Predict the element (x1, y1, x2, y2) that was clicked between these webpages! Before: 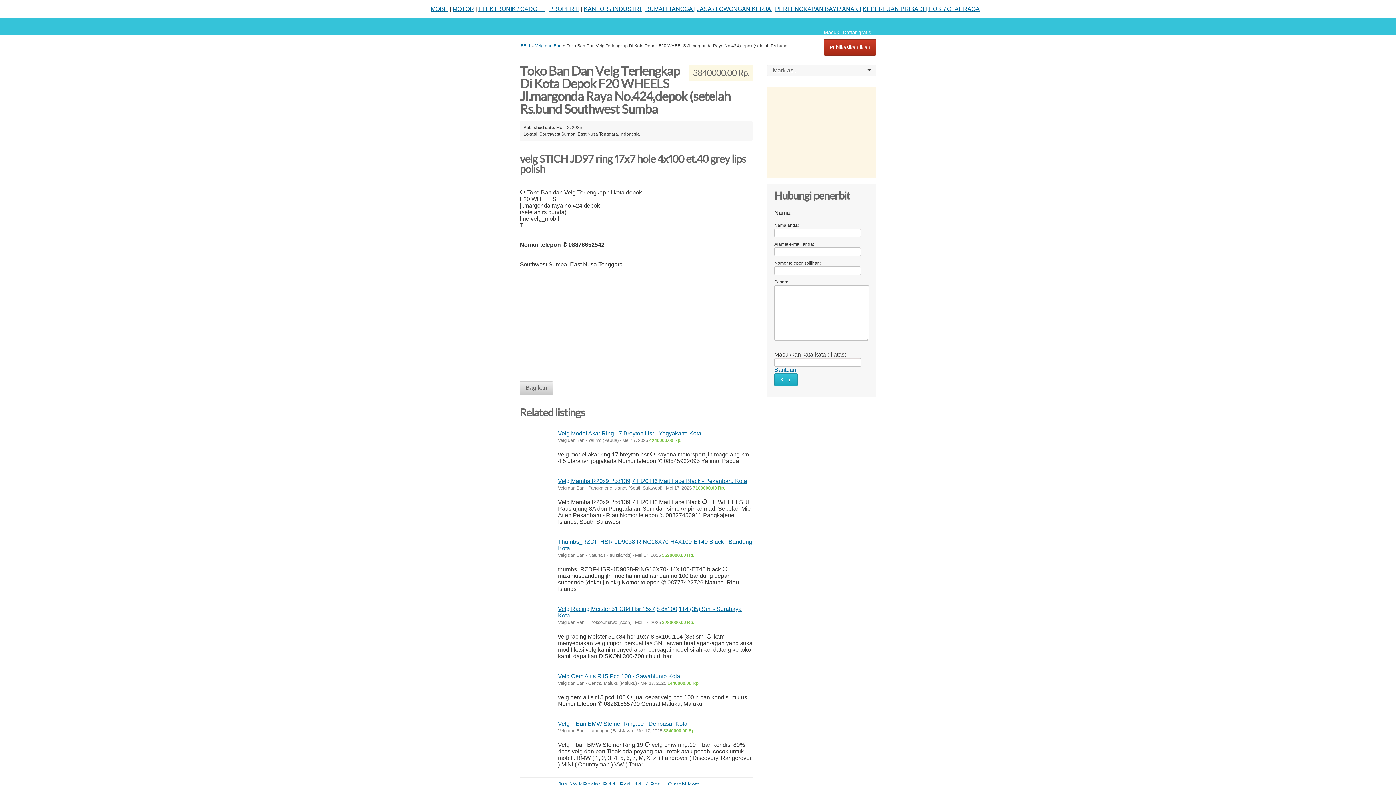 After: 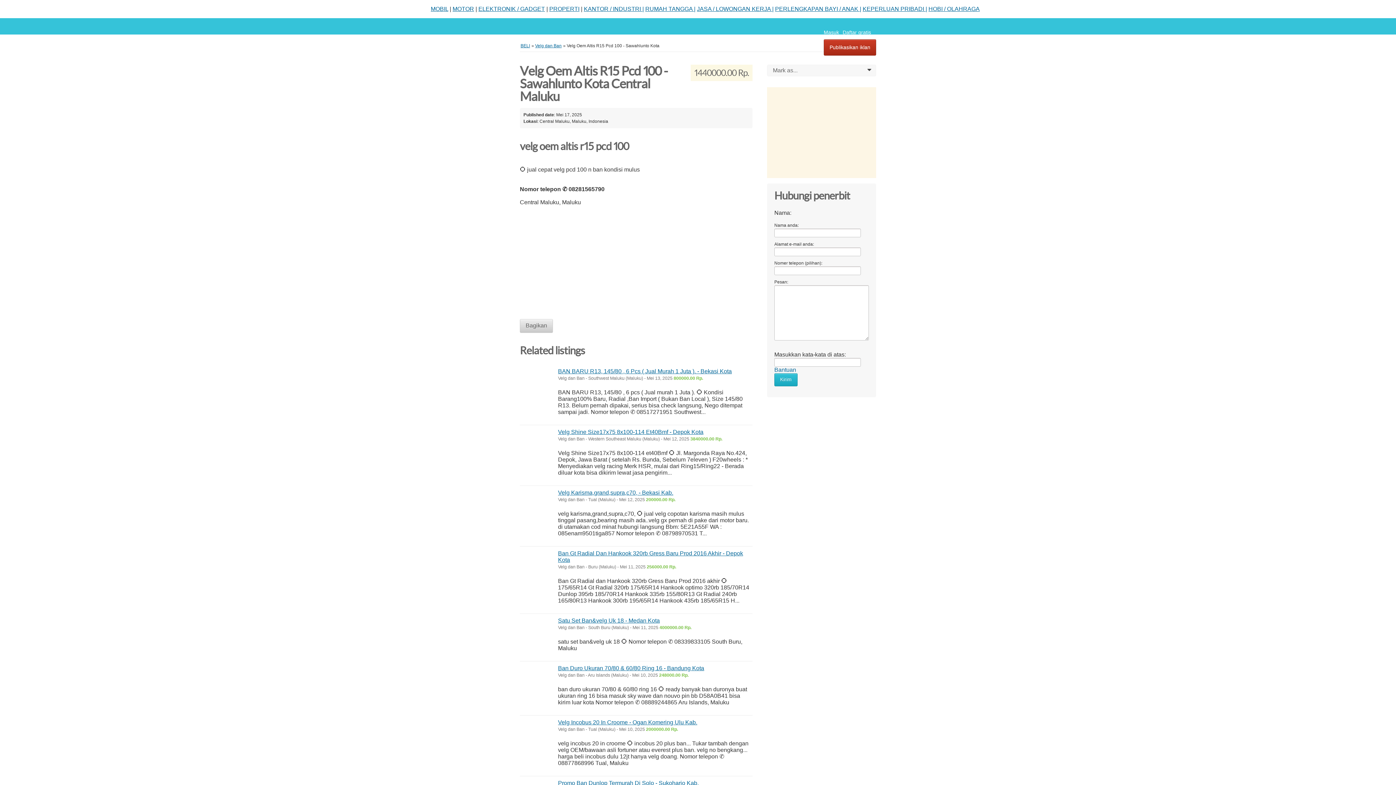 Action: label: Velg Oem Altis R15 Pcd 100 - Sawahlunto Kota bbox: (558, 673, 680, 679)